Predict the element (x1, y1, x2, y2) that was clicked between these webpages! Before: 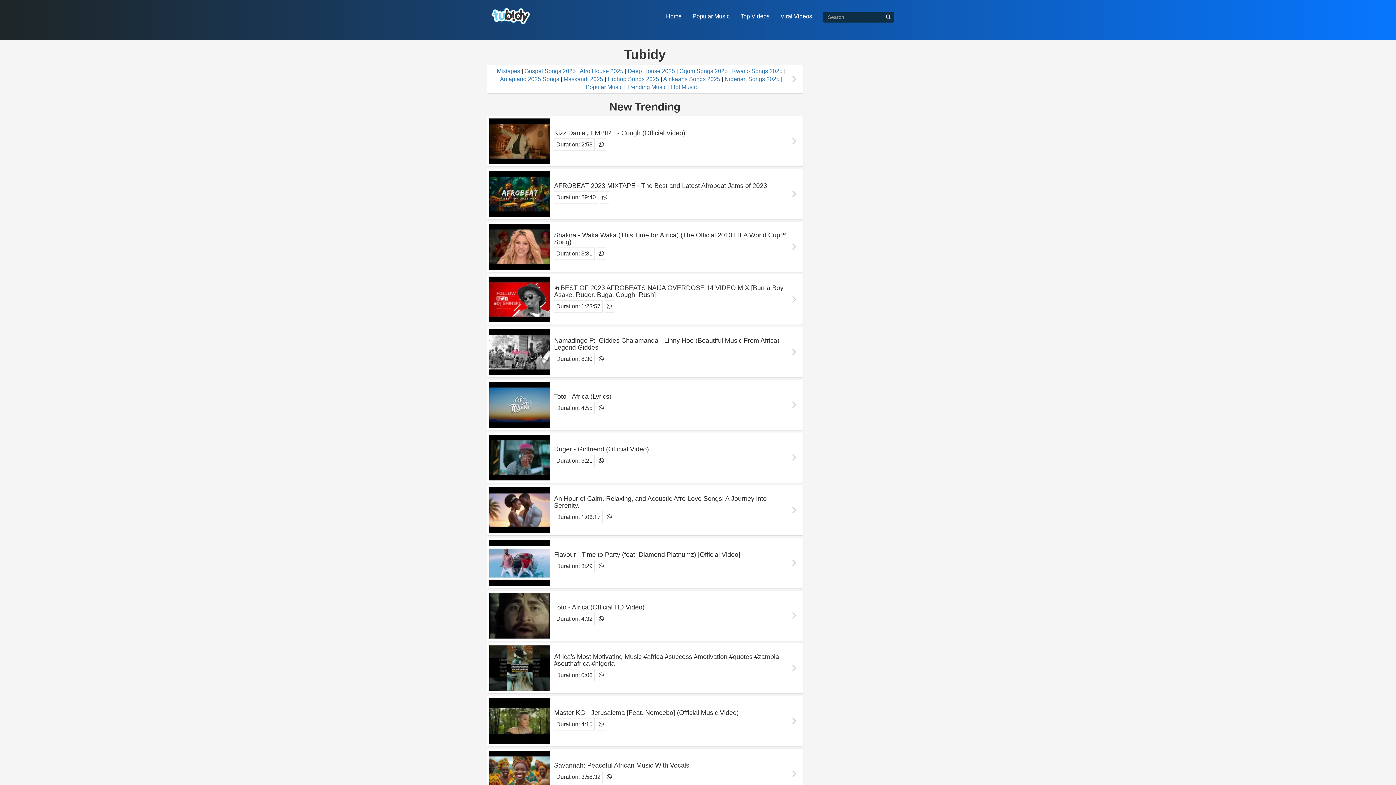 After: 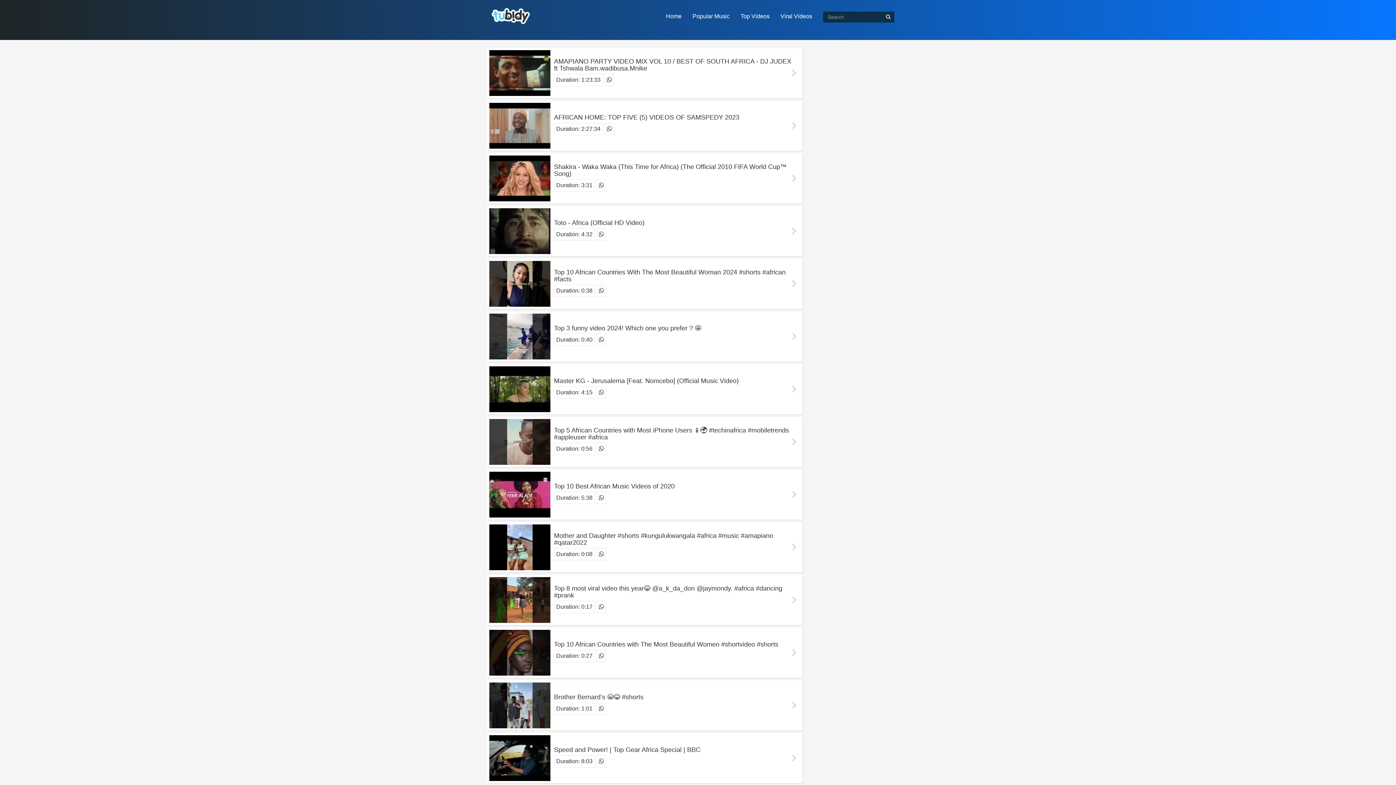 Action: label: Top Videos bbox: (735, 7, 775, 25)